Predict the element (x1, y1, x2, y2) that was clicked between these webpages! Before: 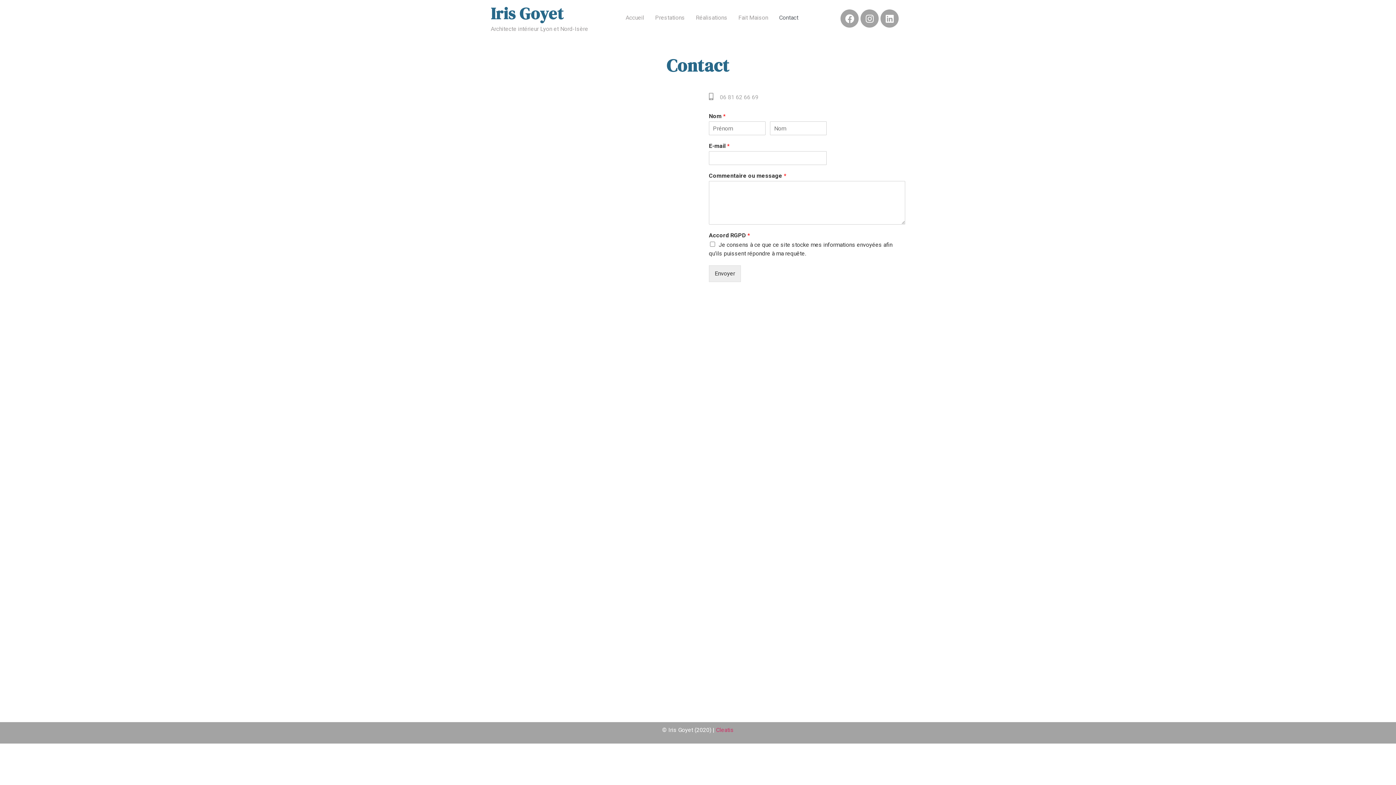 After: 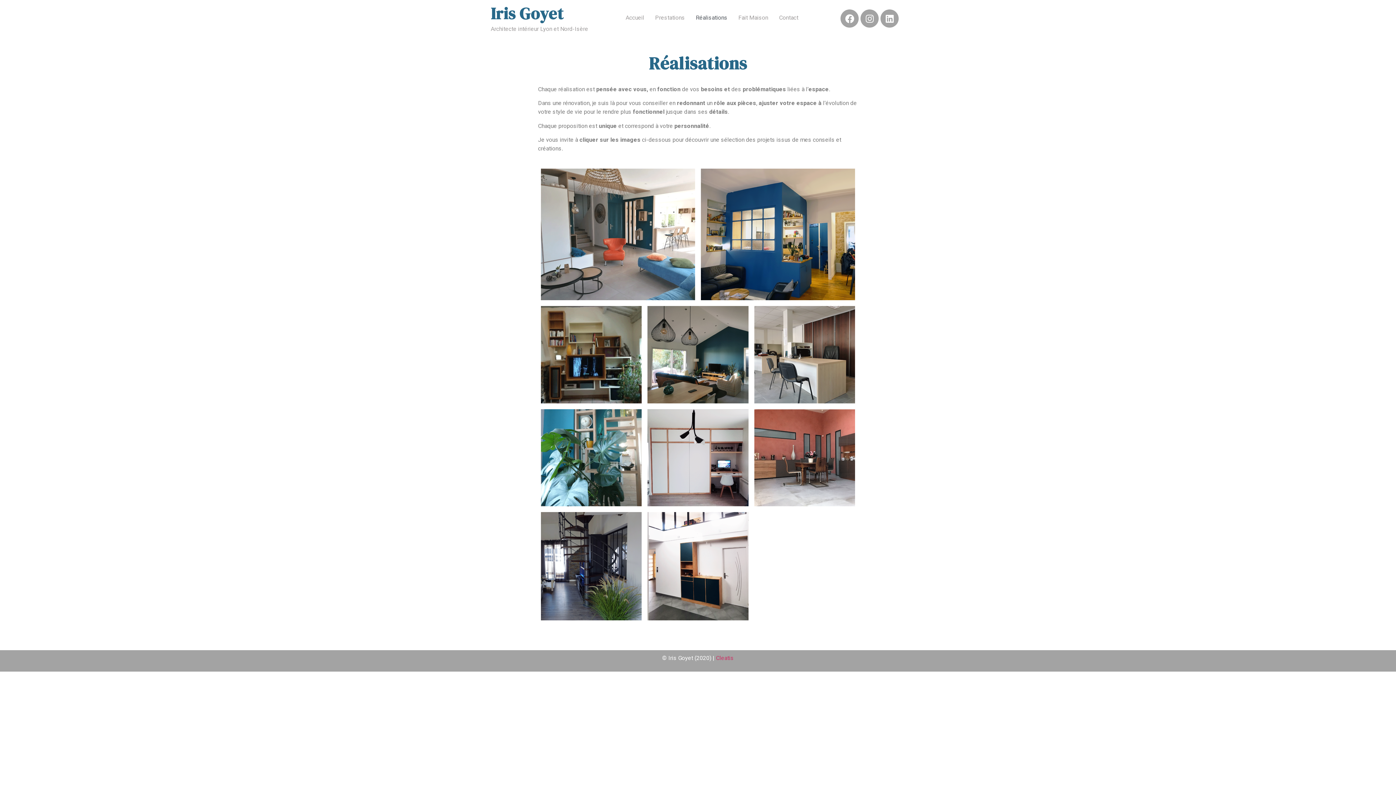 Action: label: Réalisations bbox: (690, 9, 733, 26)